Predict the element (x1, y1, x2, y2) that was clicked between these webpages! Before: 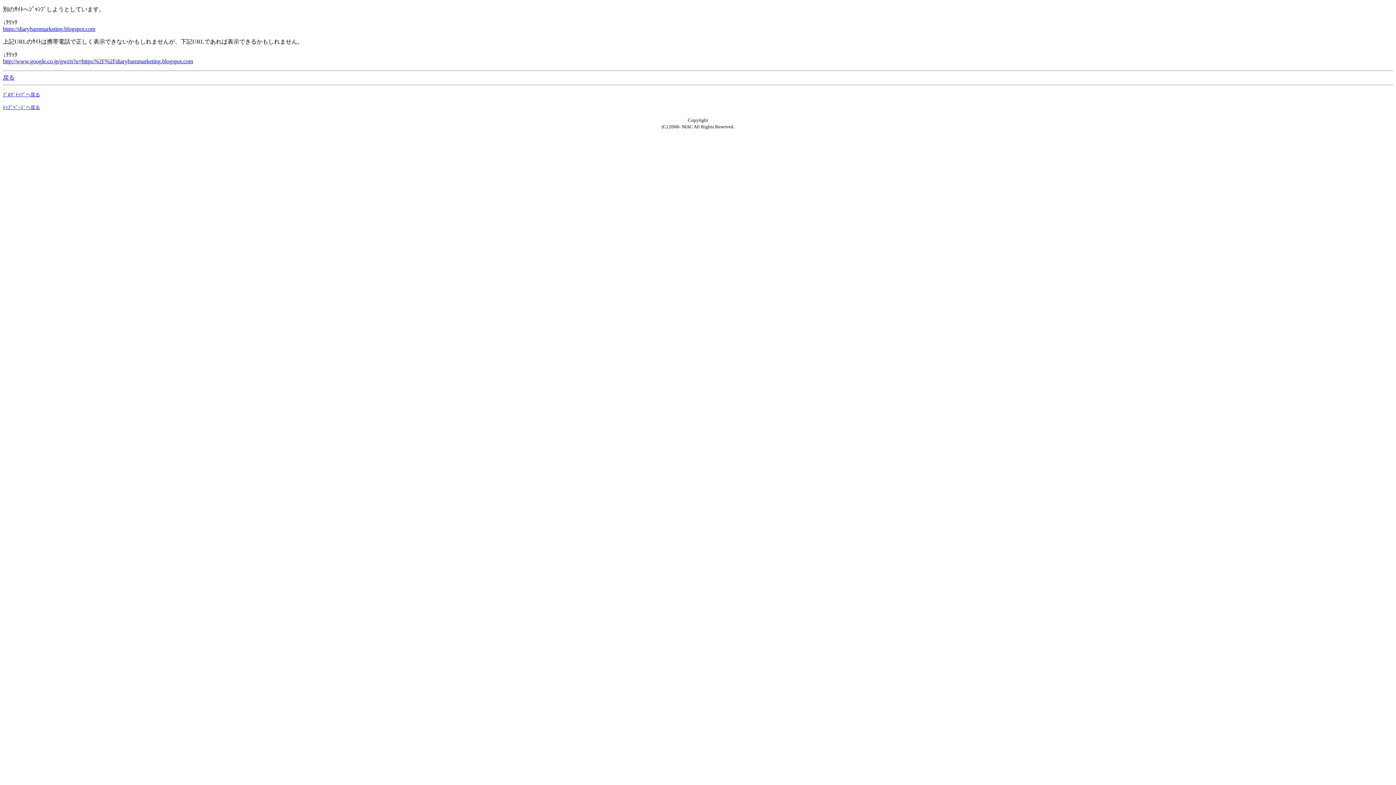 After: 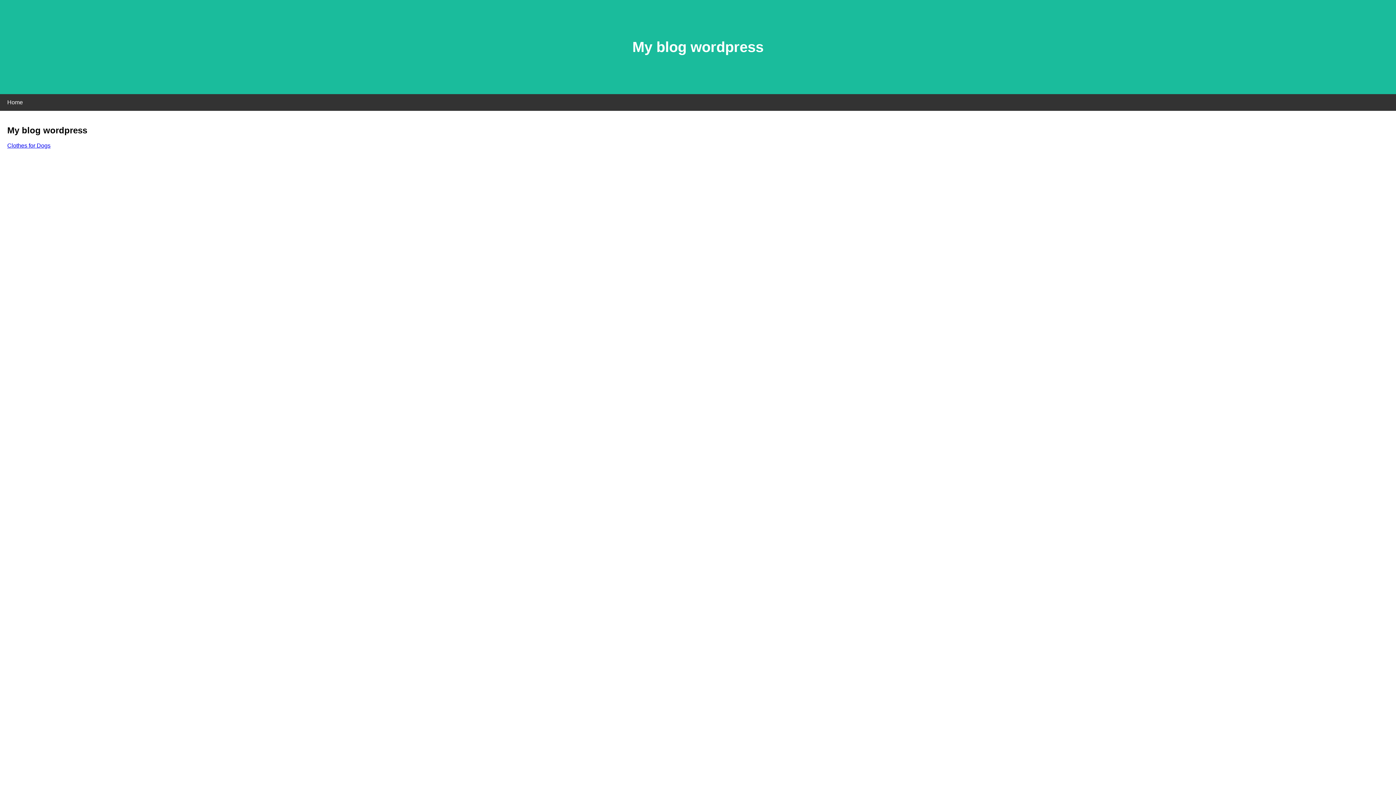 Action: bbox: (2, 25, 95, 32) label: https://diarybarnmarketing.blogspot.com